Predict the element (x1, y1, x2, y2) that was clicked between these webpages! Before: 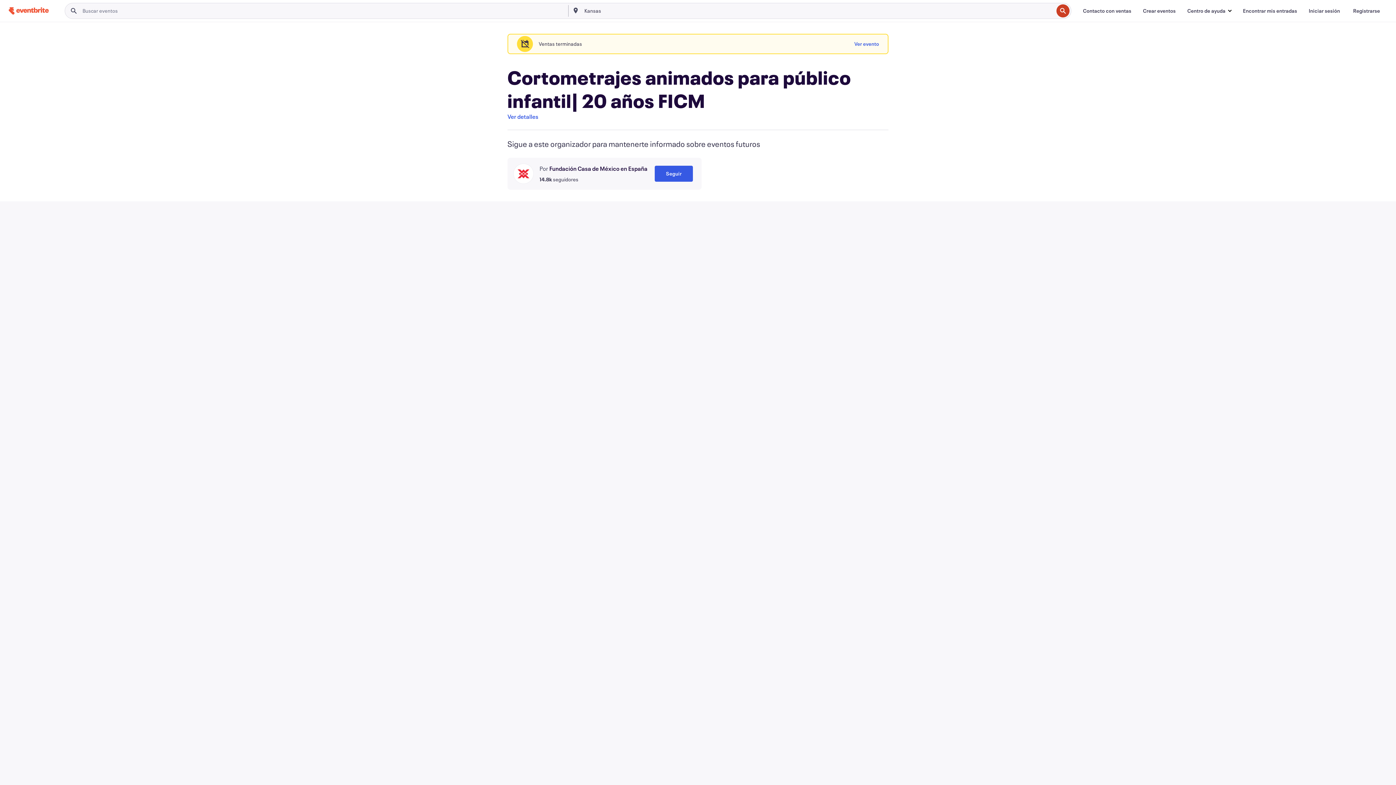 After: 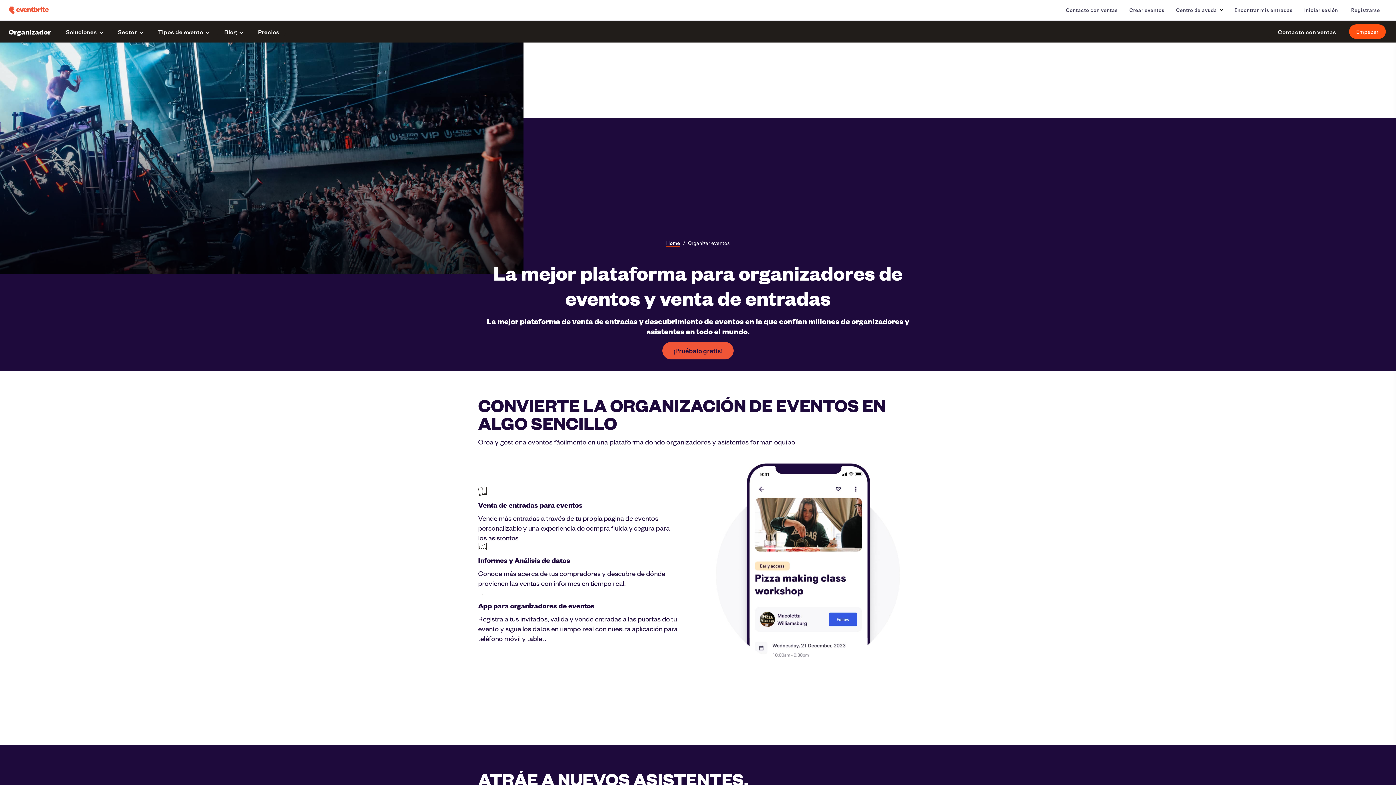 Action: label: Crear eventos bbox: (1137, 3, 1181, 18)